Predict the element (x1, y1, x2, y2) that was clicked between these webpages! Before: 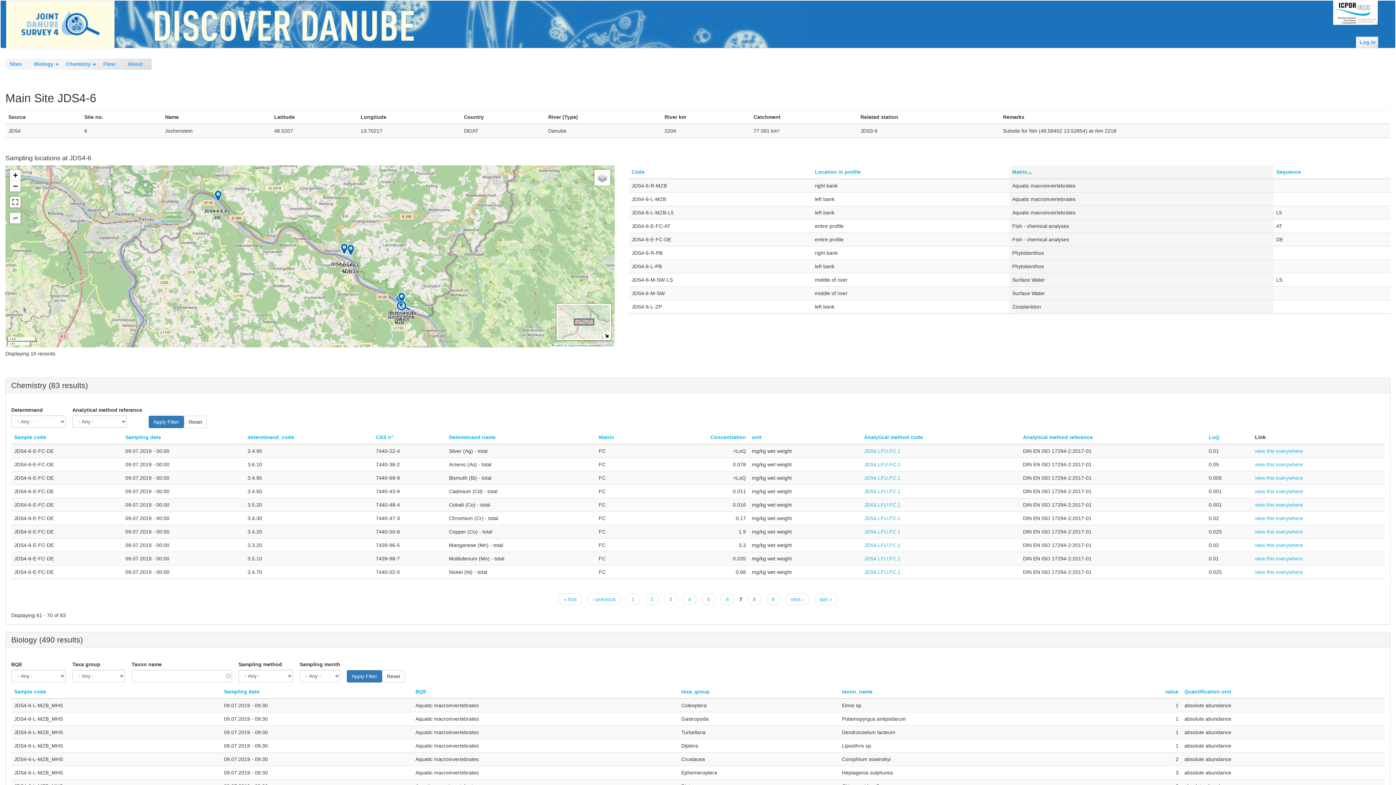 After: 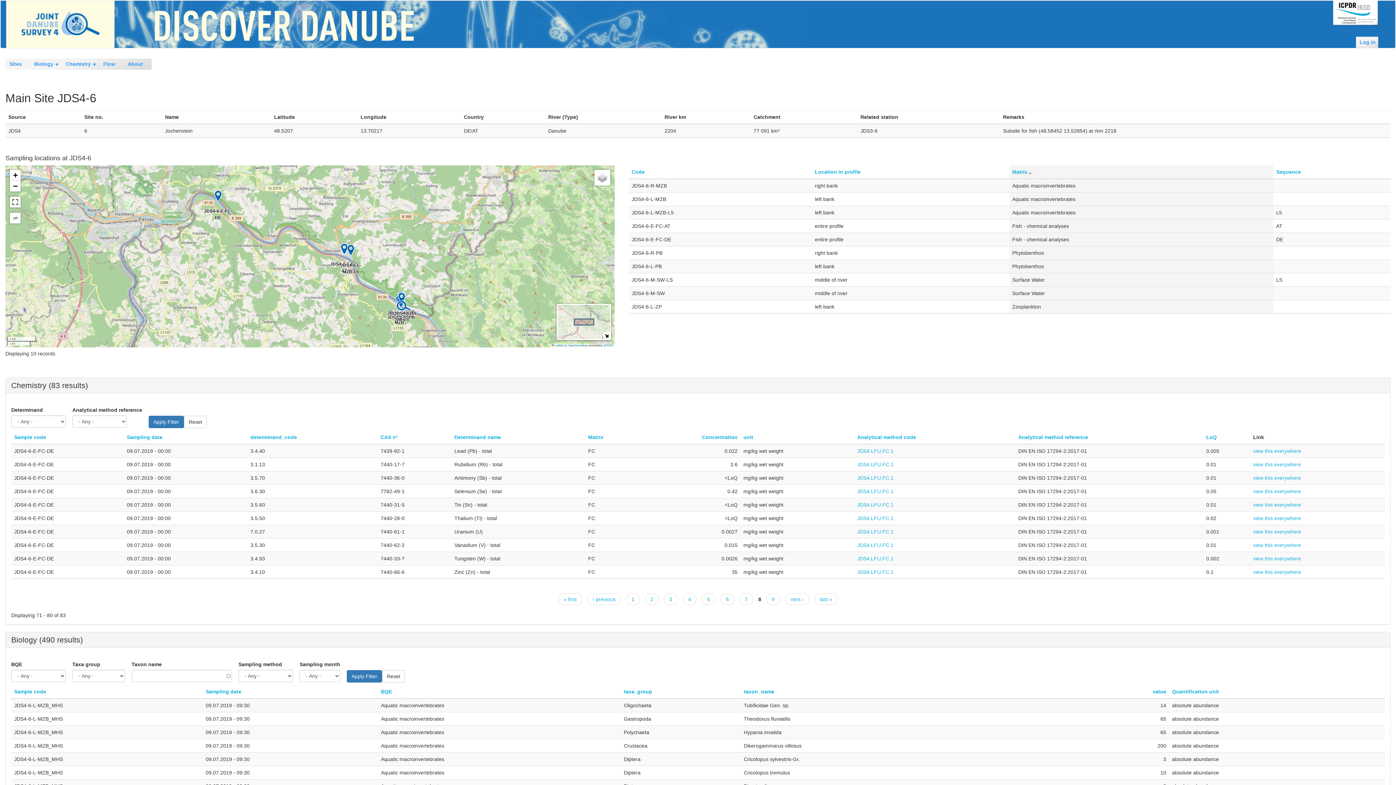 Action: label: 8 bbox: (747, 593, 761, 605)